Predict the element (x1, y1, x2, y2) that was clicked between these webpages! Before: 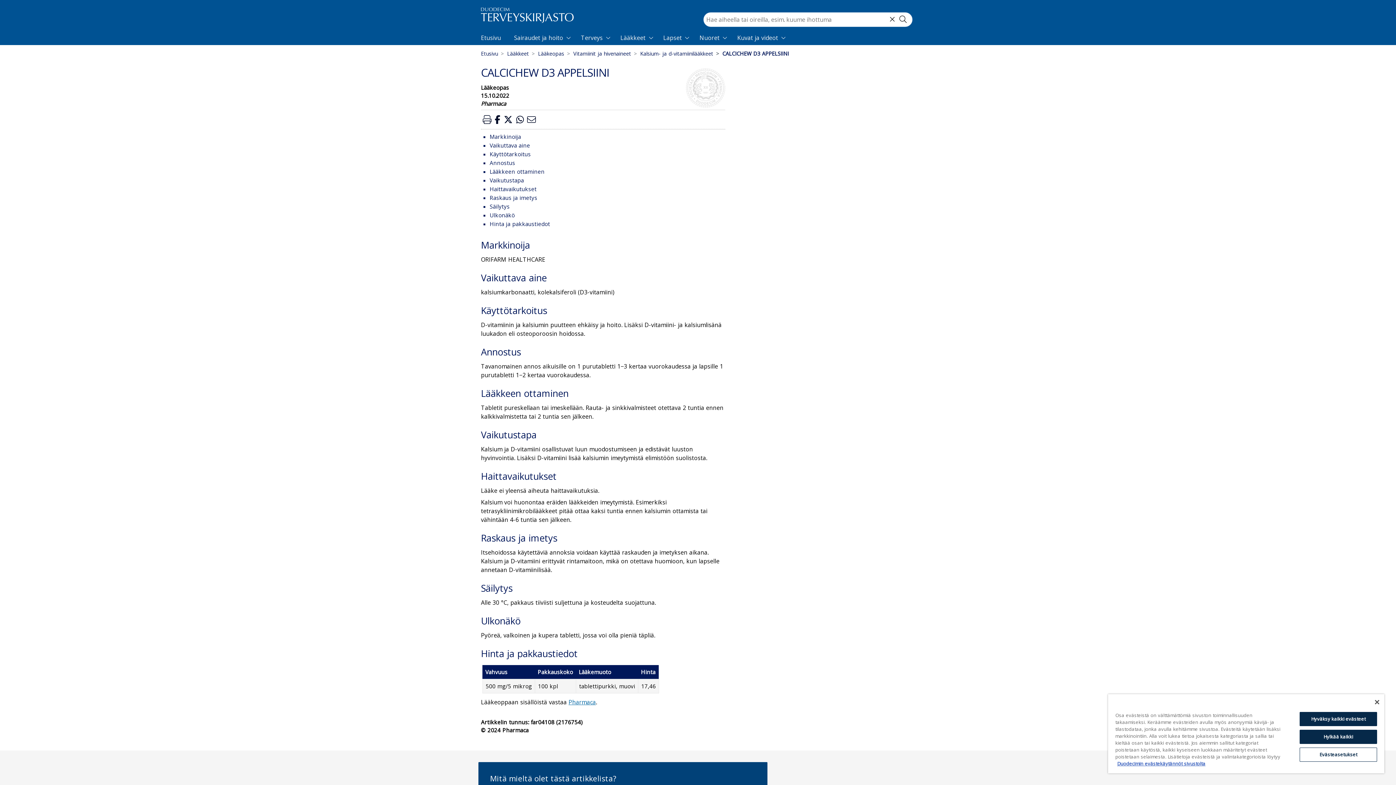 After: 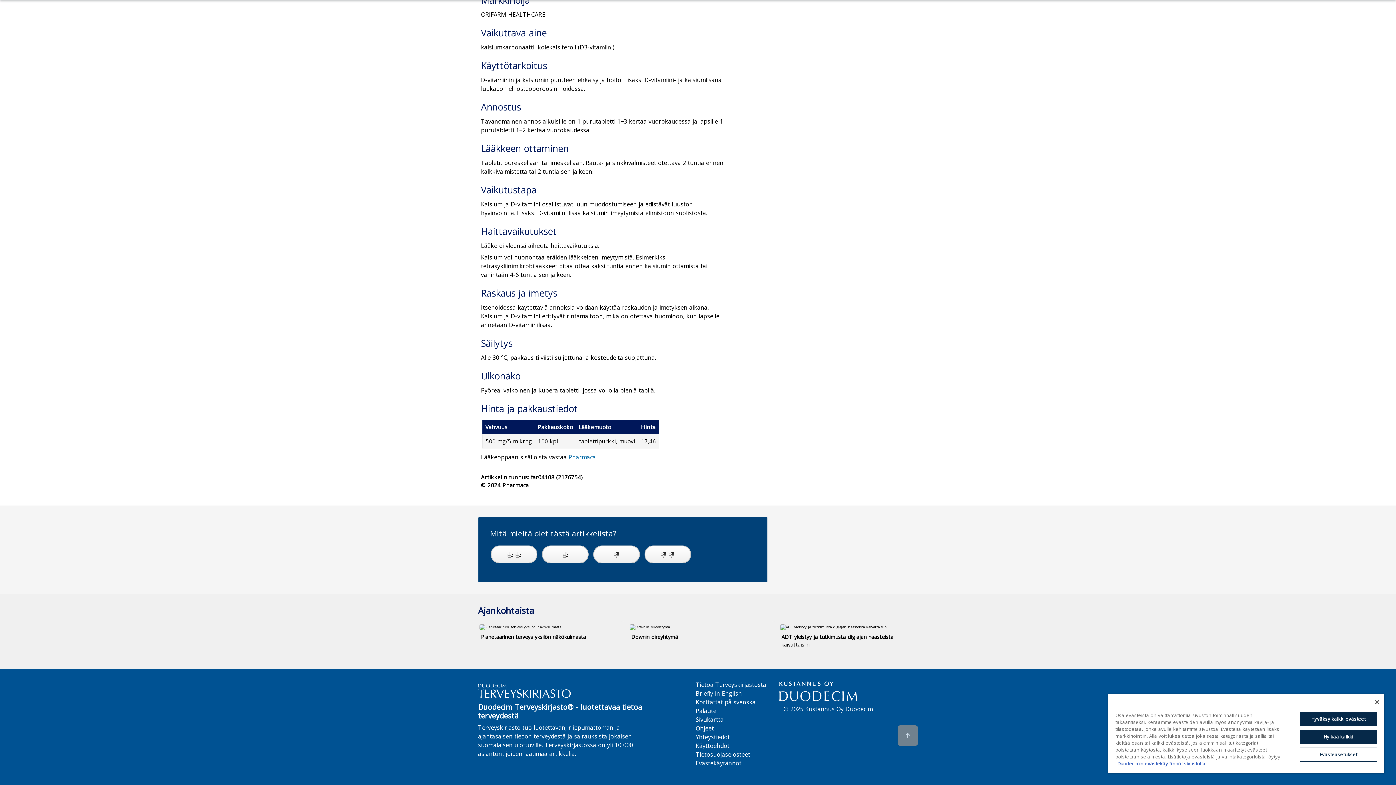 Action: bbox: (489, 220, 550, 227) label: Hinta ja pakkaustiedot